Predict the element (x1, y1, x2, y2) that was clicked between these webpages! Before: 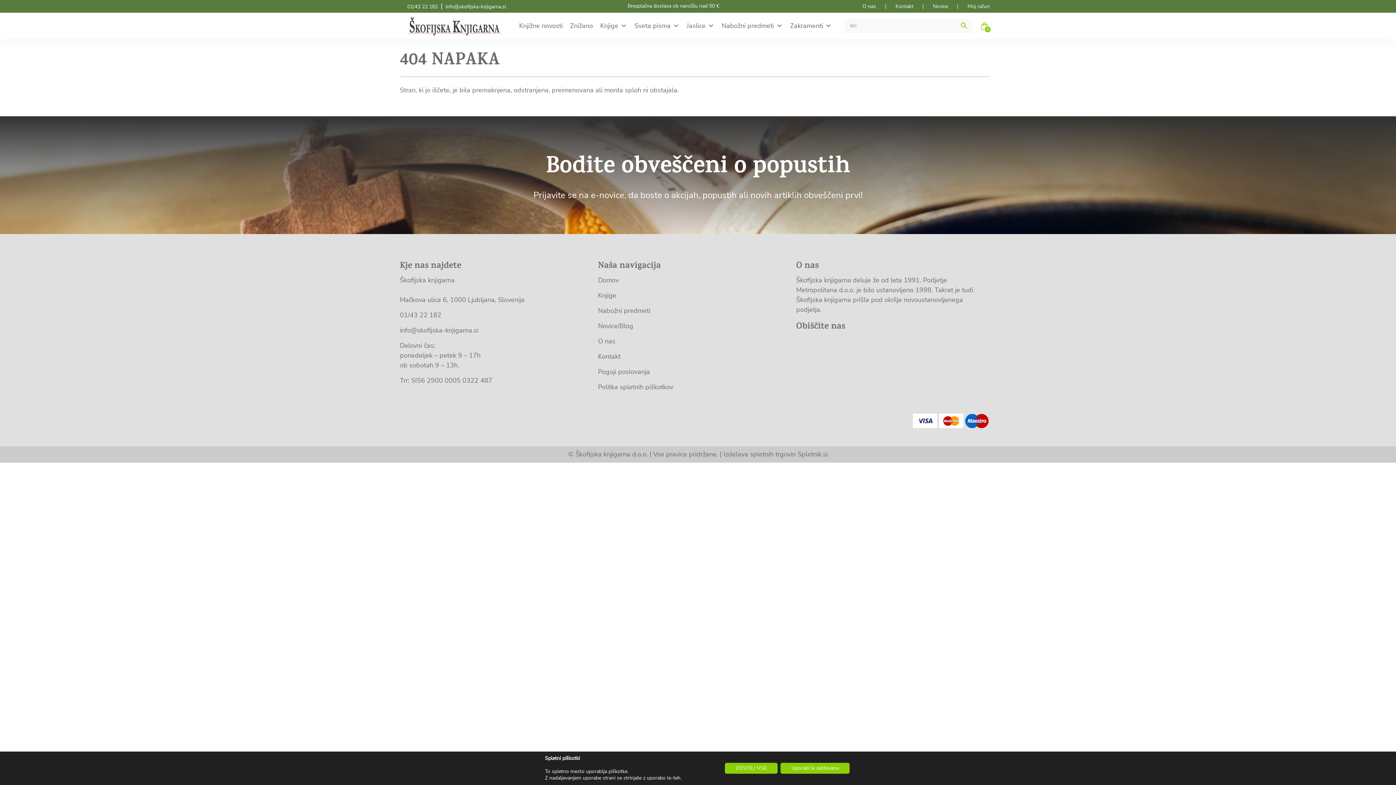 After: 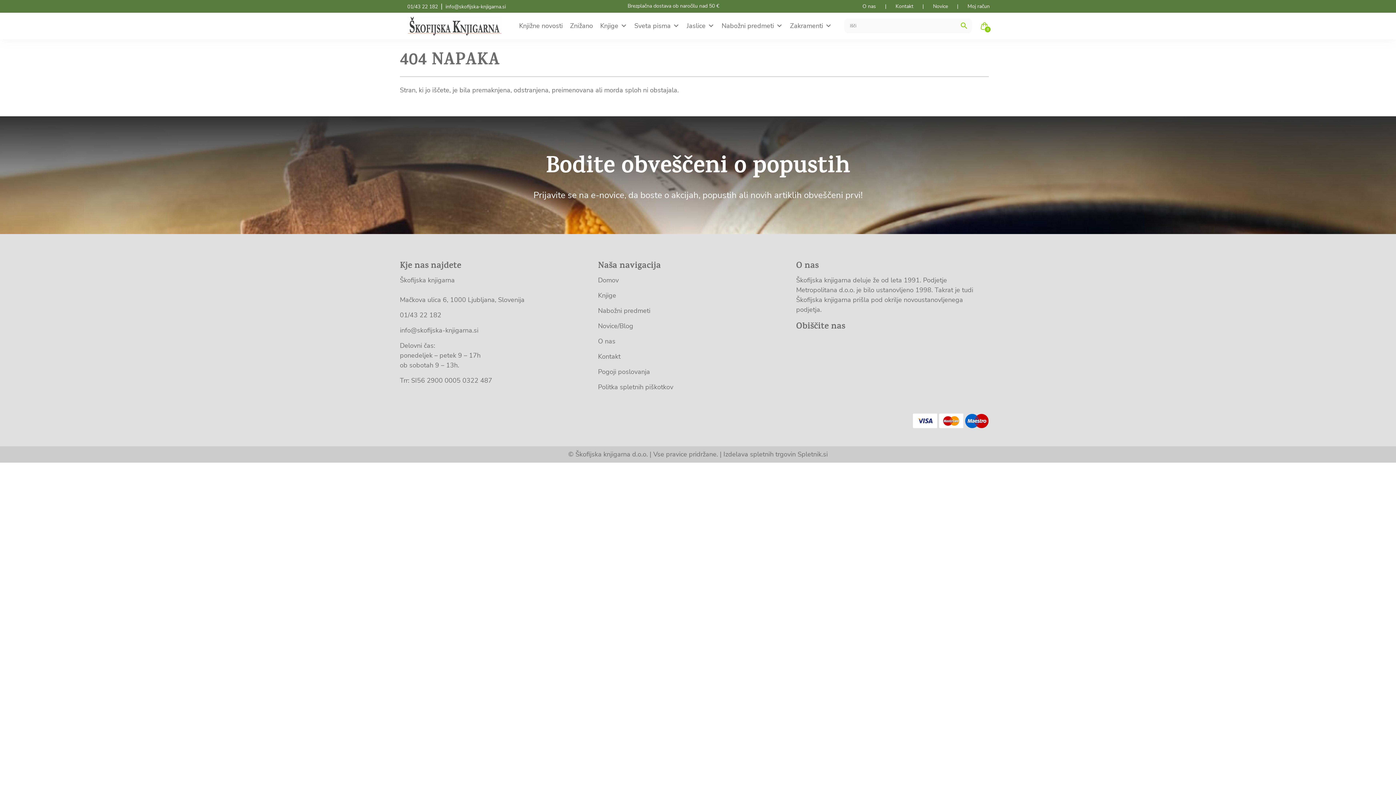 Action: label: Uporabi le zahtevane bbox: (780, 763, 849, 774)